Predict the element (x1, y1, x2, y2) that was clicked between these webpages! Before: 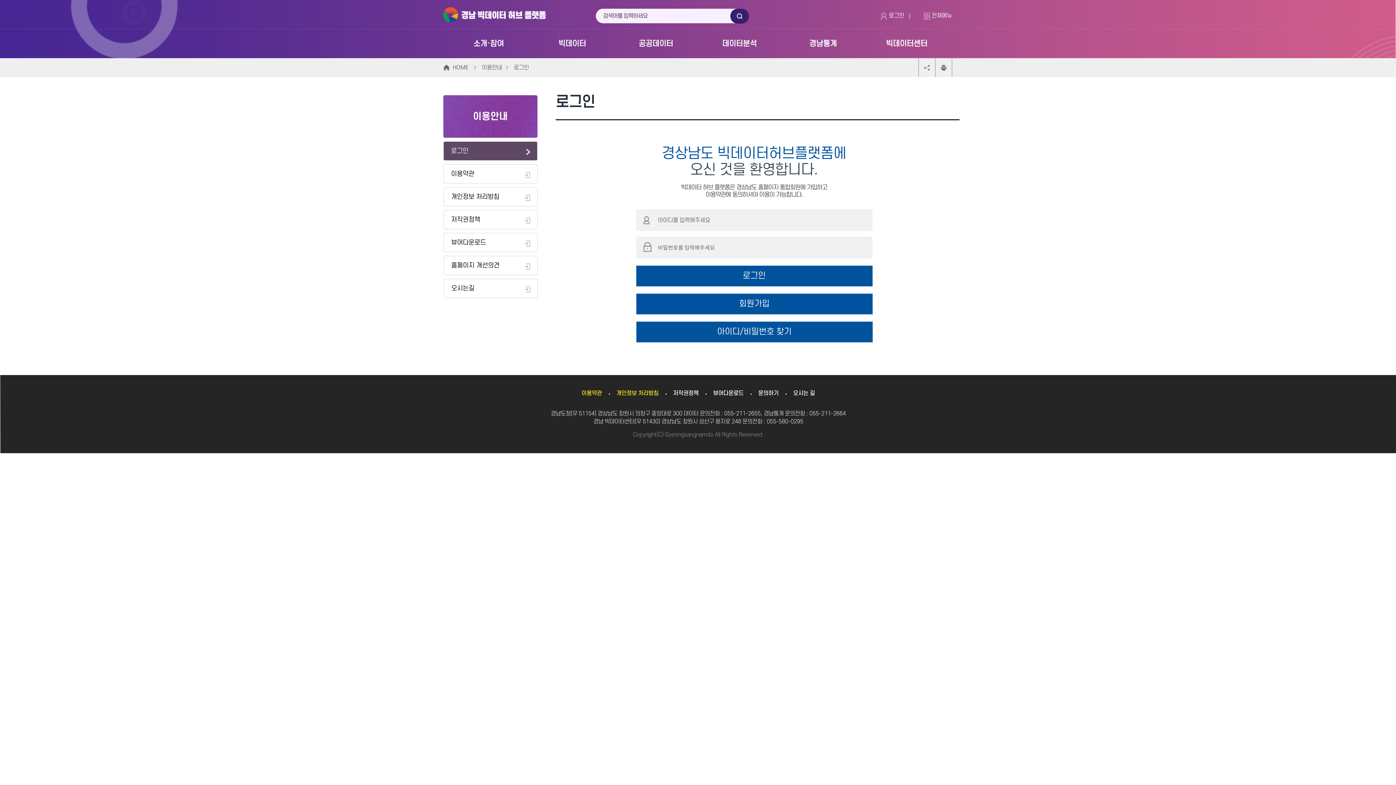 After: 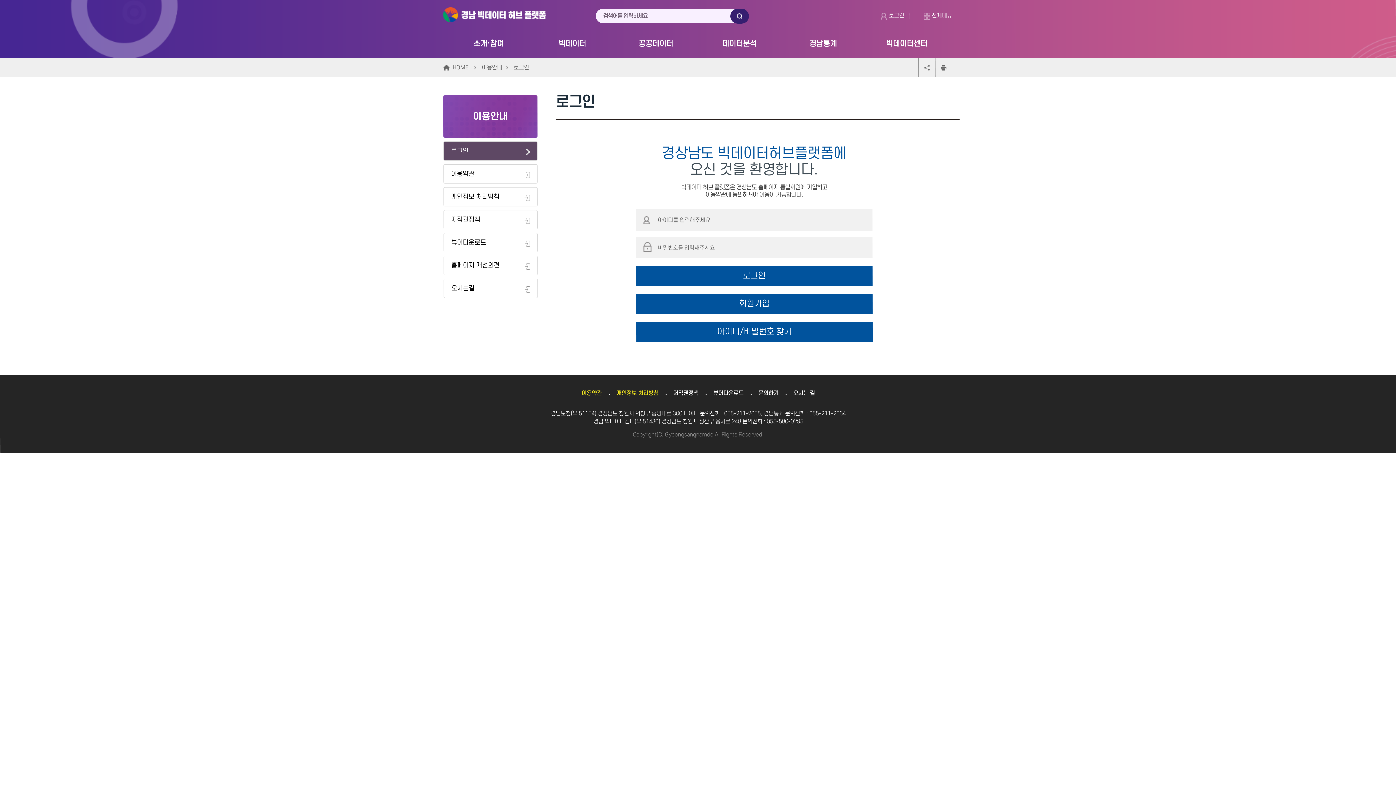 Action: label: 이용약관 bbox: (581, 390, 602, 396)